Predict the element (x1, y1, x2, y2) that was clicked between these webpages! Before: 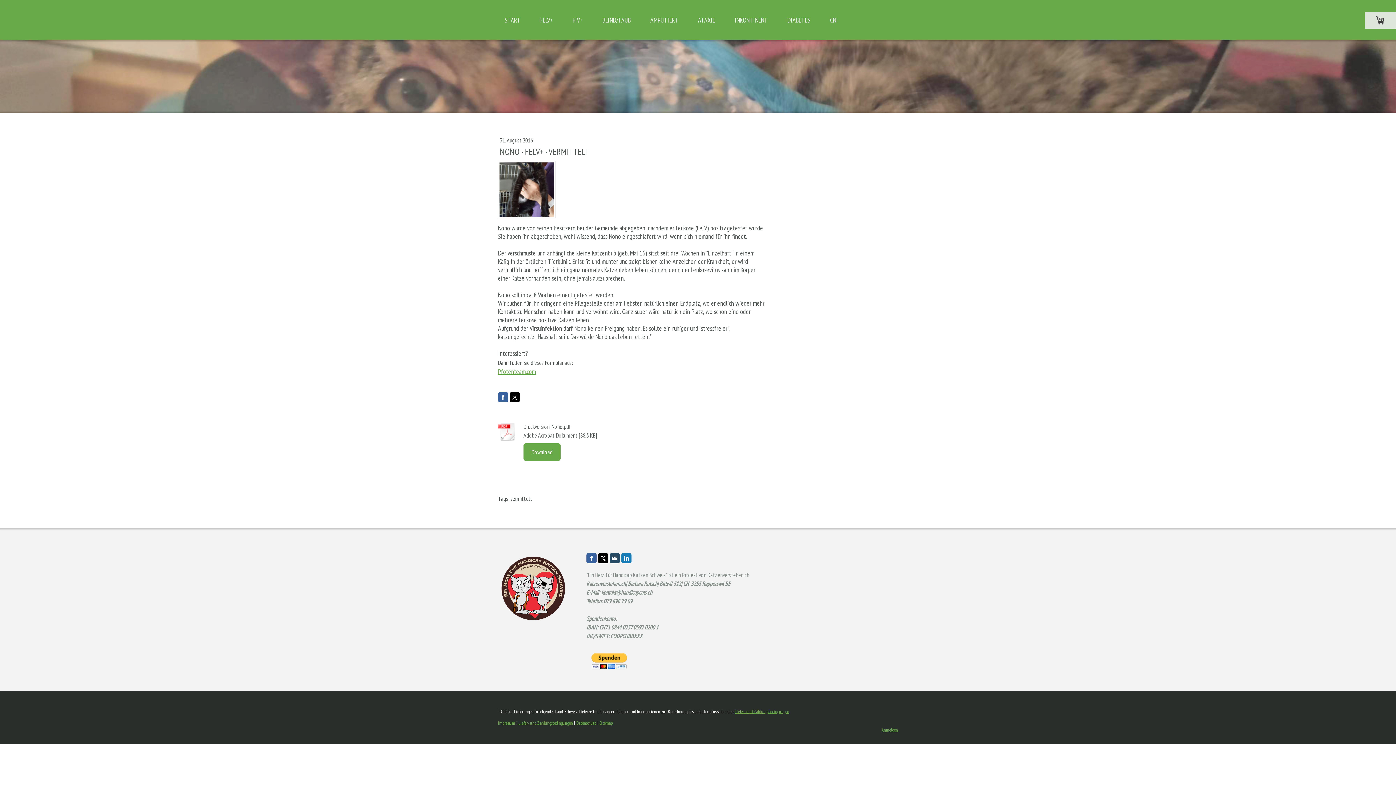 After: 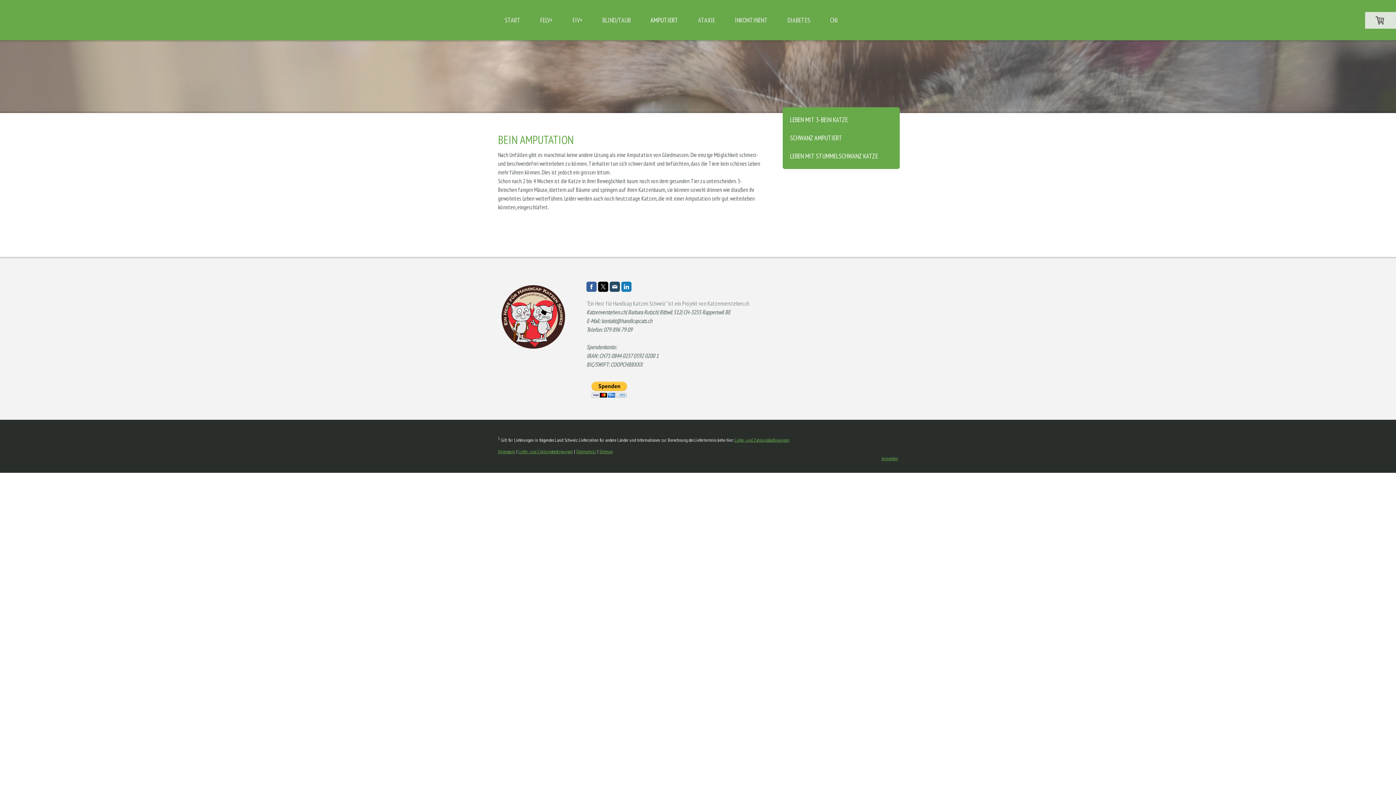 Action: bbox: (644, 12, 685, 28) label: AMPUTIERT